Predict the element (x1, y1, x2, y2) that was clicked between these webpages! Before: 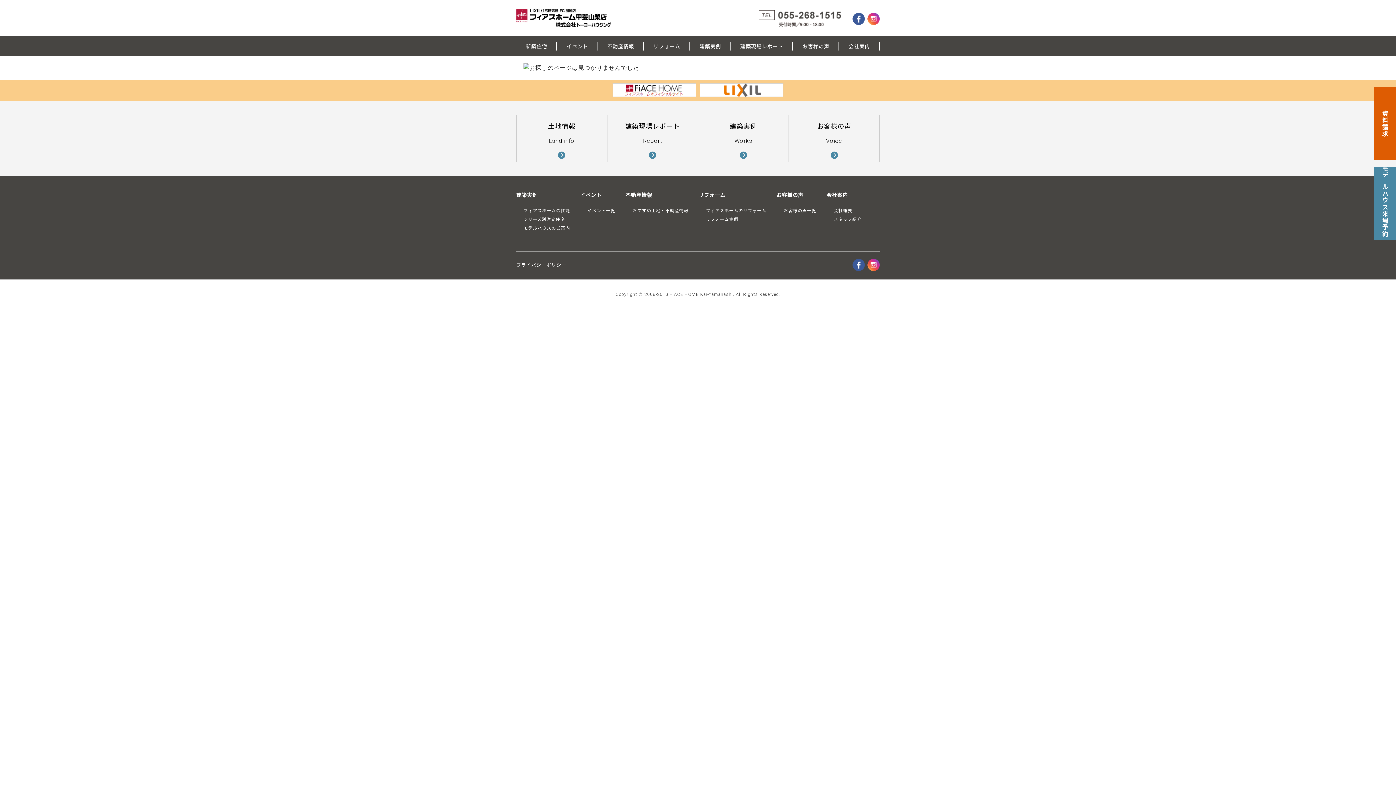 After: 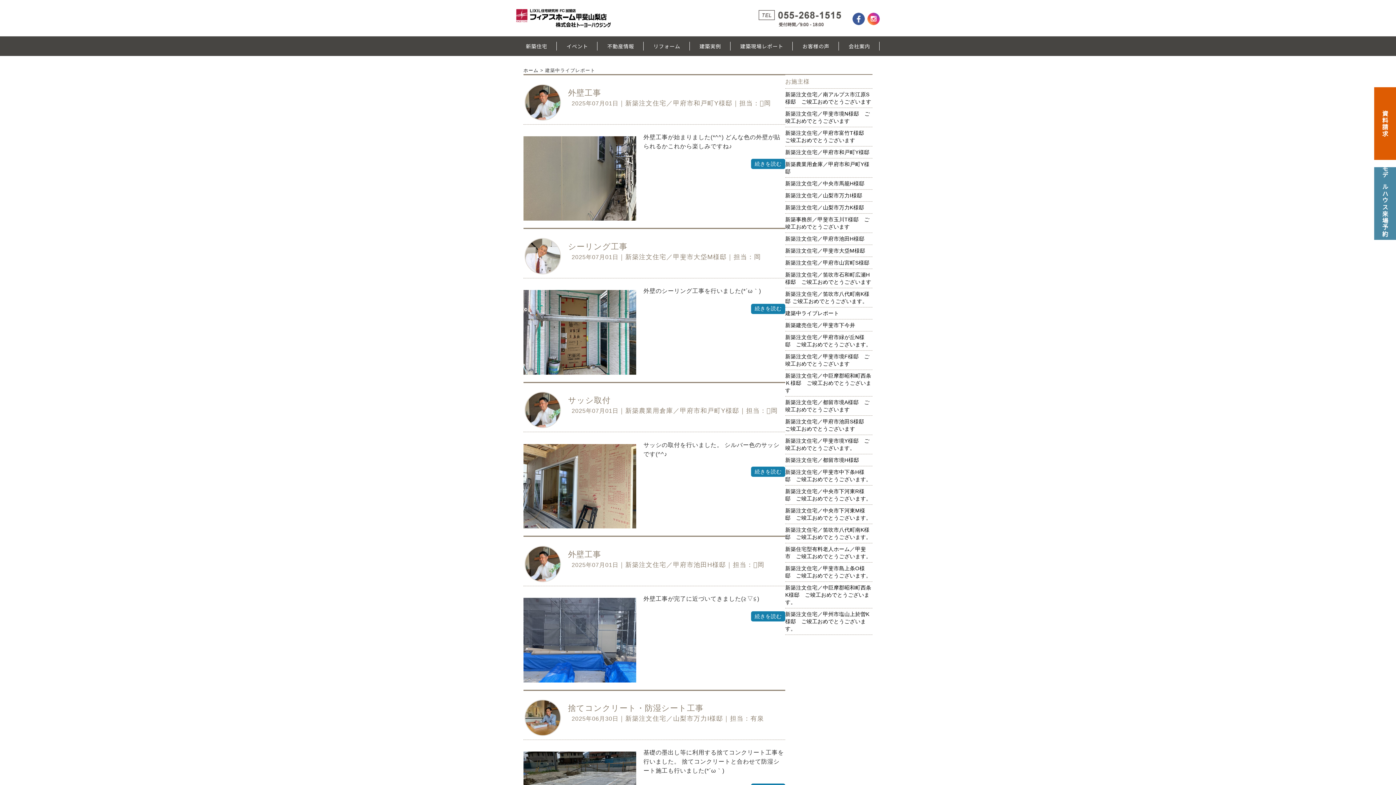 Action: bbox: (730, 36, 793, 56) label: 建築現場レポート